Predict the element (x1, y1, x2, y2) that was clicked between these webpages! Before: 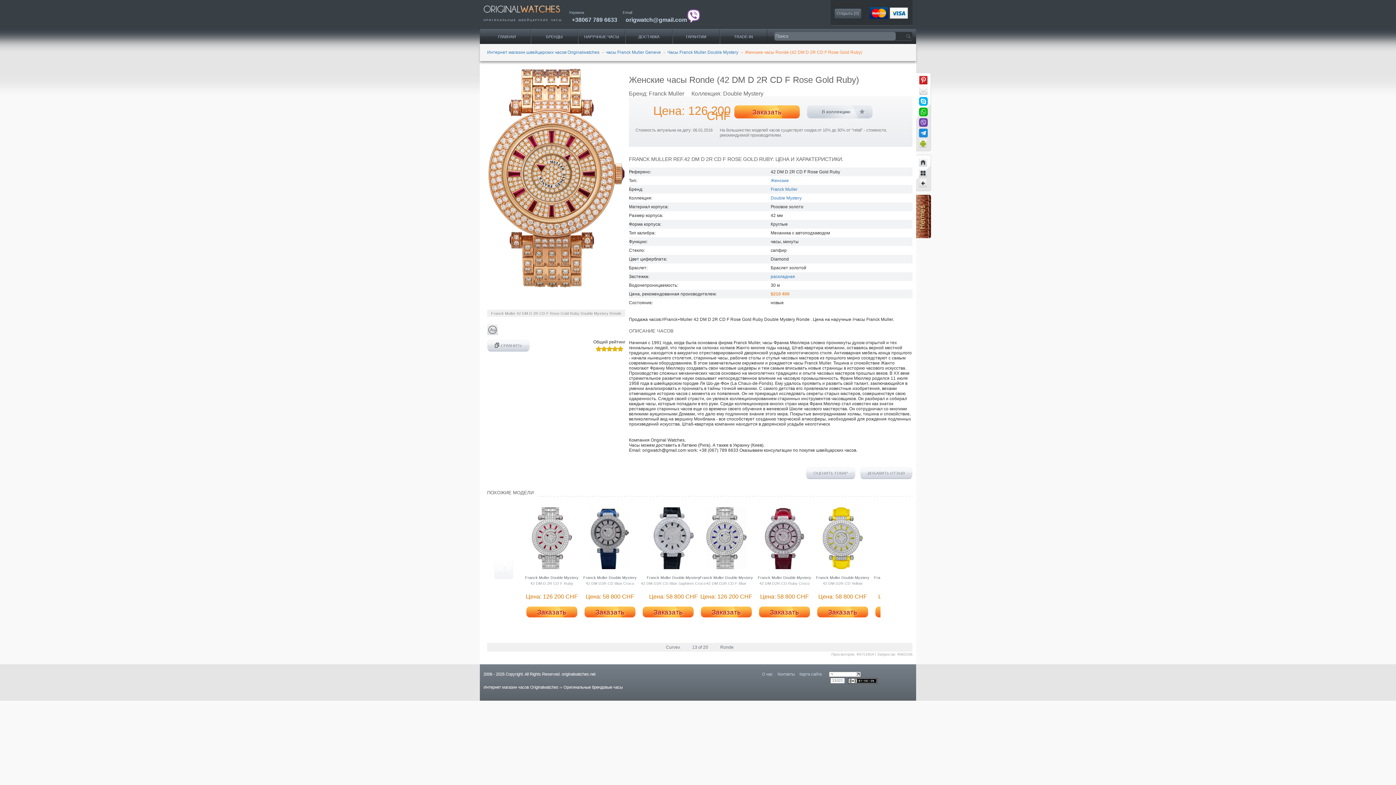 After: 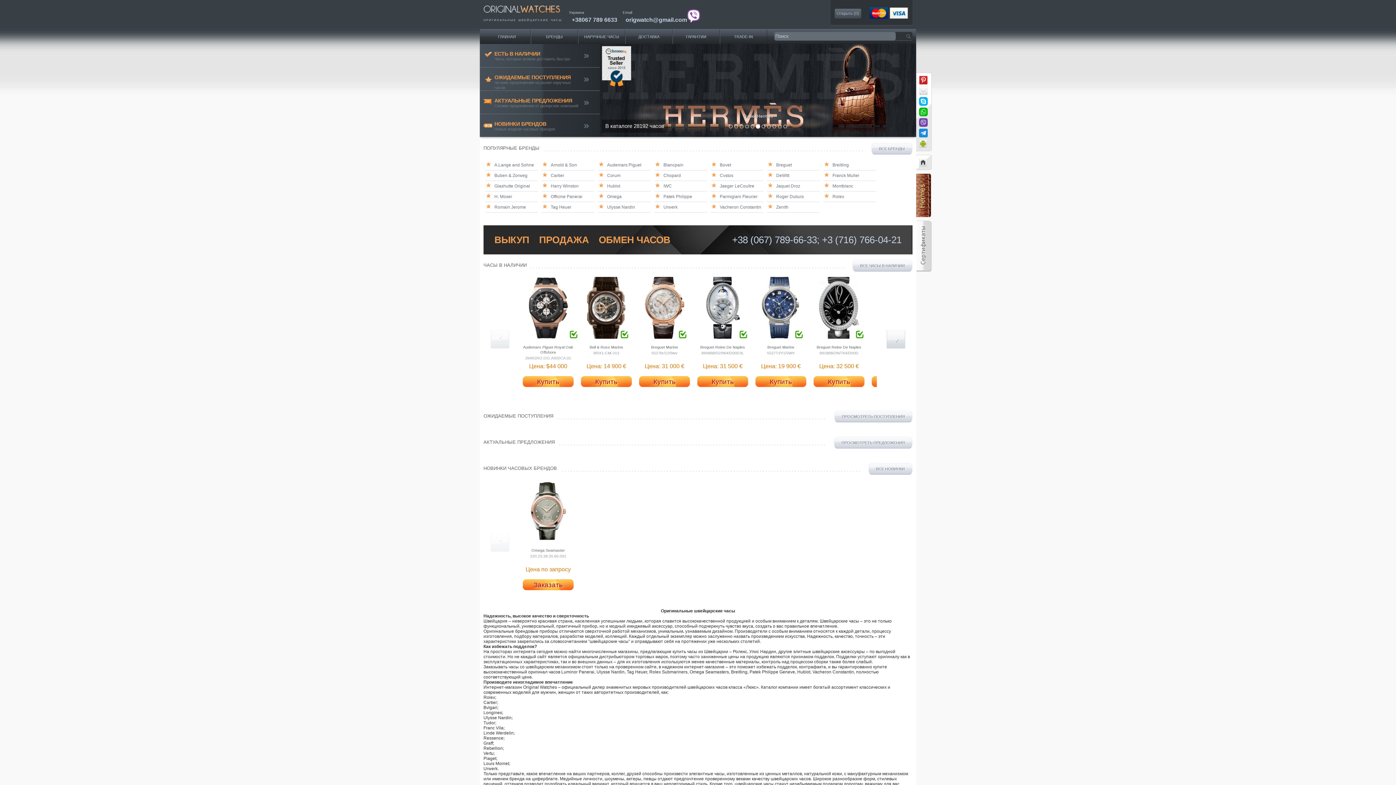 Action: label: Оригинальные брендовые часы bbox: (563, 685, 622, 689)